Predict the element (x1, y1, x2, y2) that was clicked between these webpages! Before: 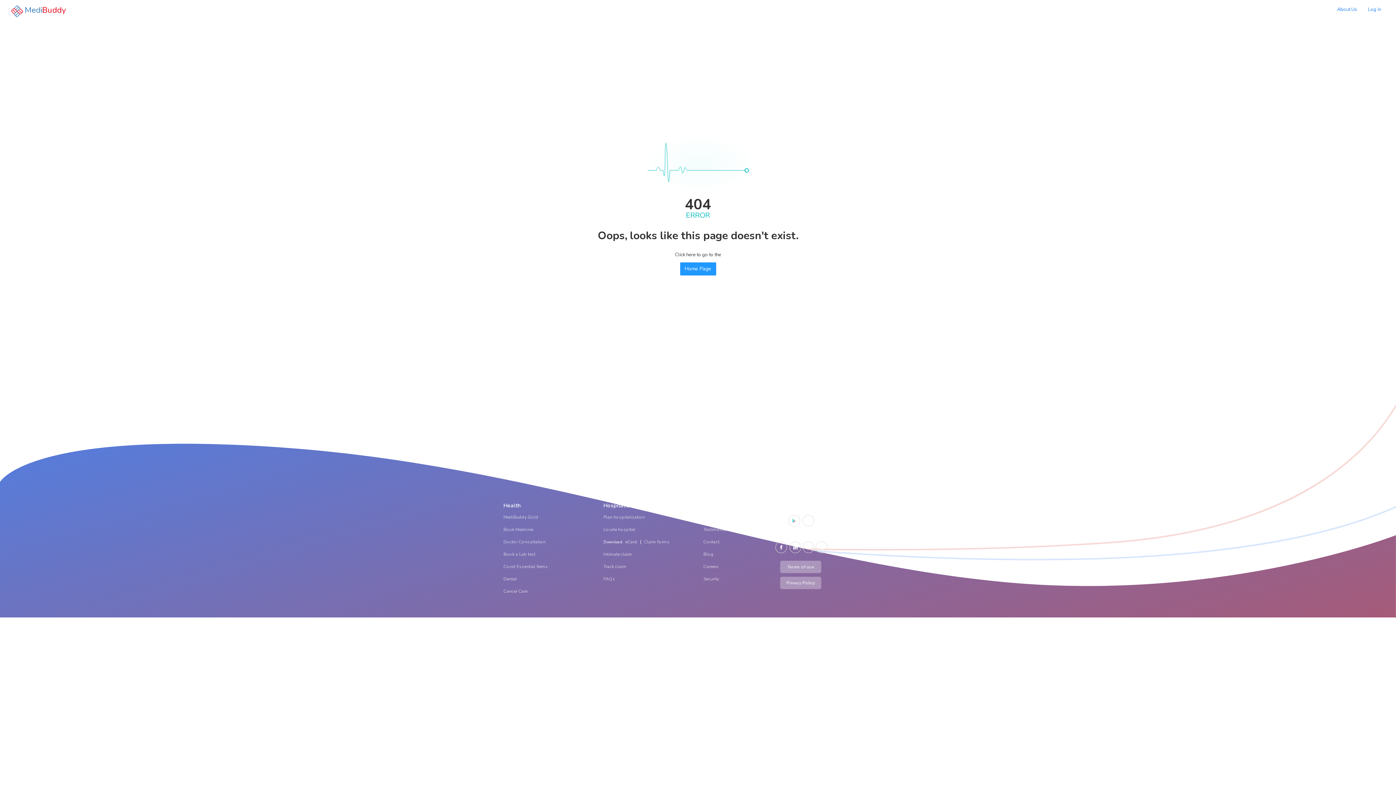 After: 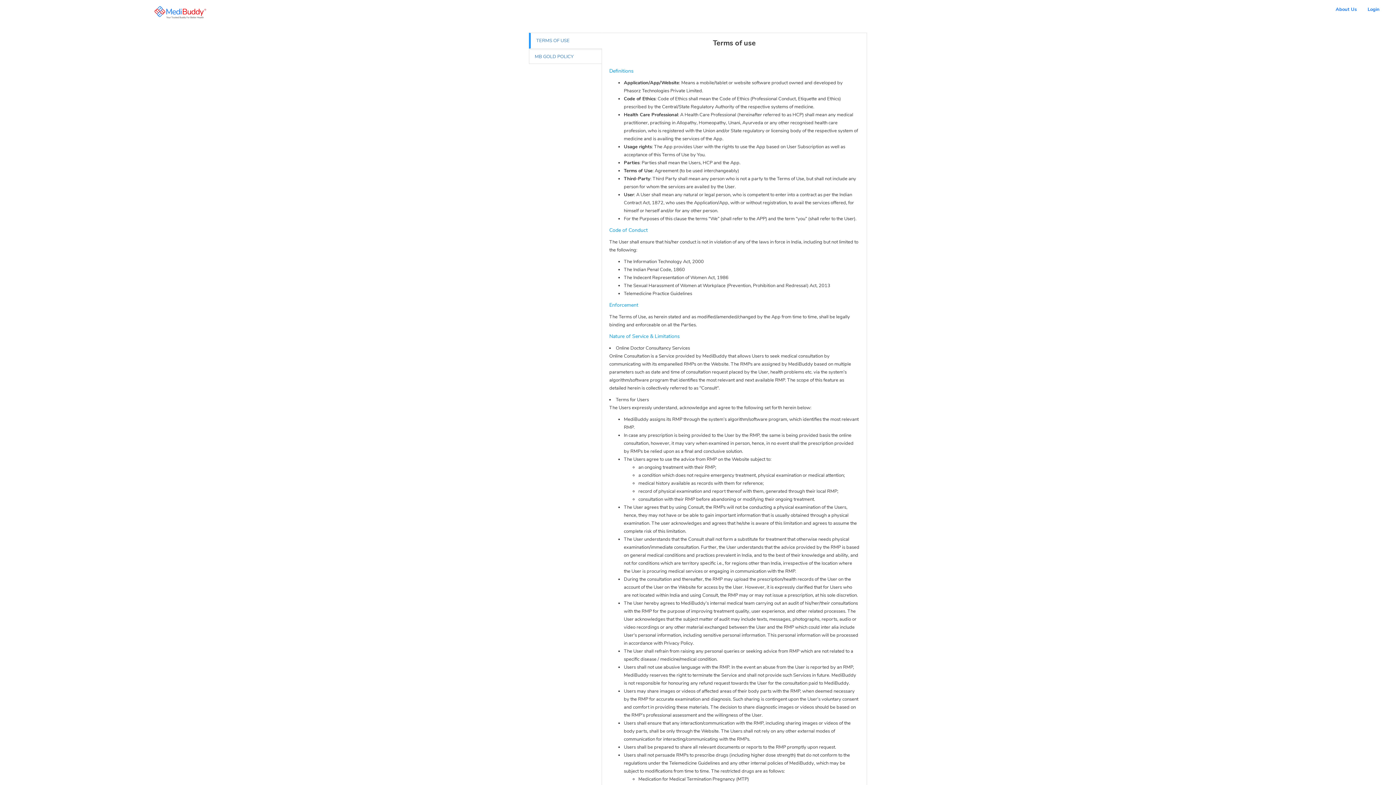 Action: bbox: (780, 561, 821, 573) label: Terms of use